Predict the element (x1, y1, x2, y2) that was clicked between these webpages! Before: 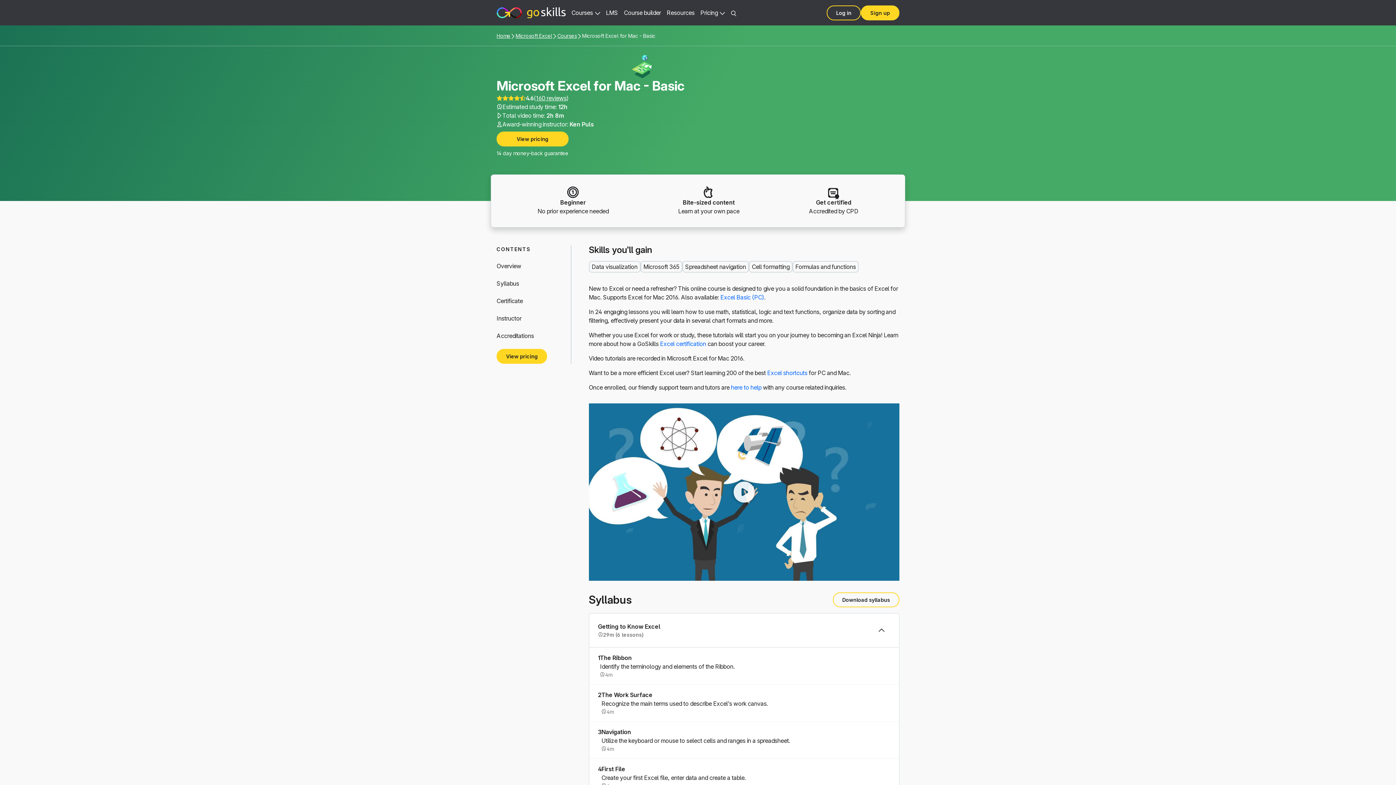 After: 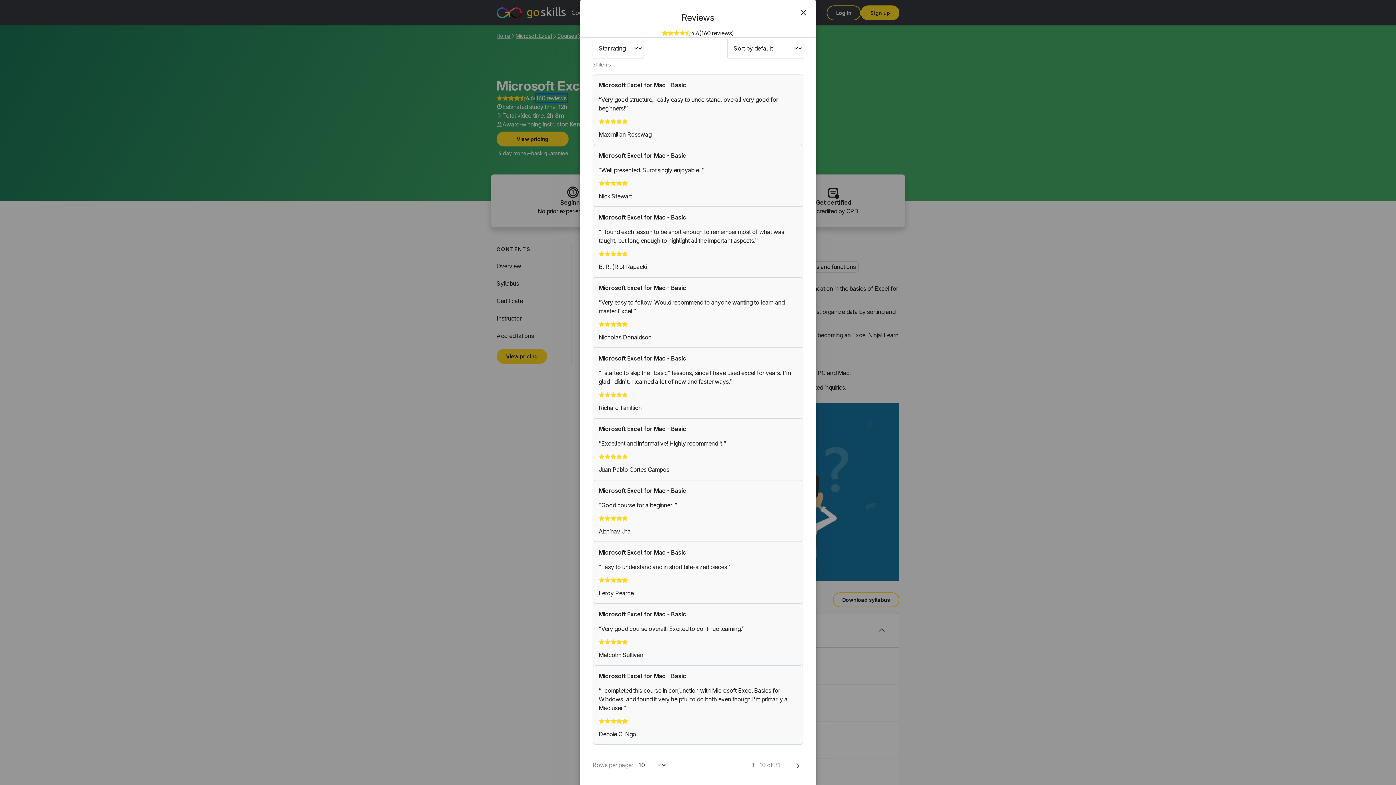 Action: bbox: (536, 94, 566, 101) label: 160 reviews